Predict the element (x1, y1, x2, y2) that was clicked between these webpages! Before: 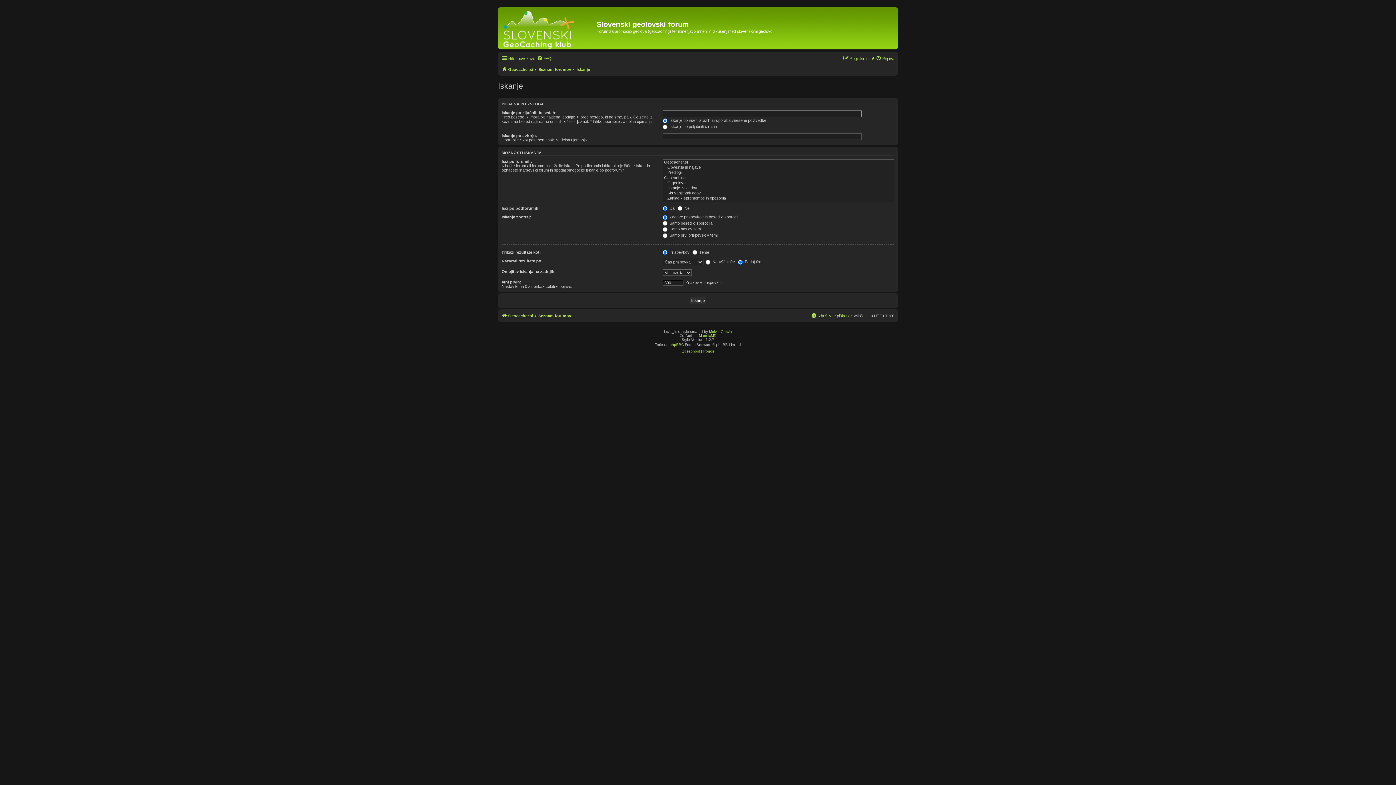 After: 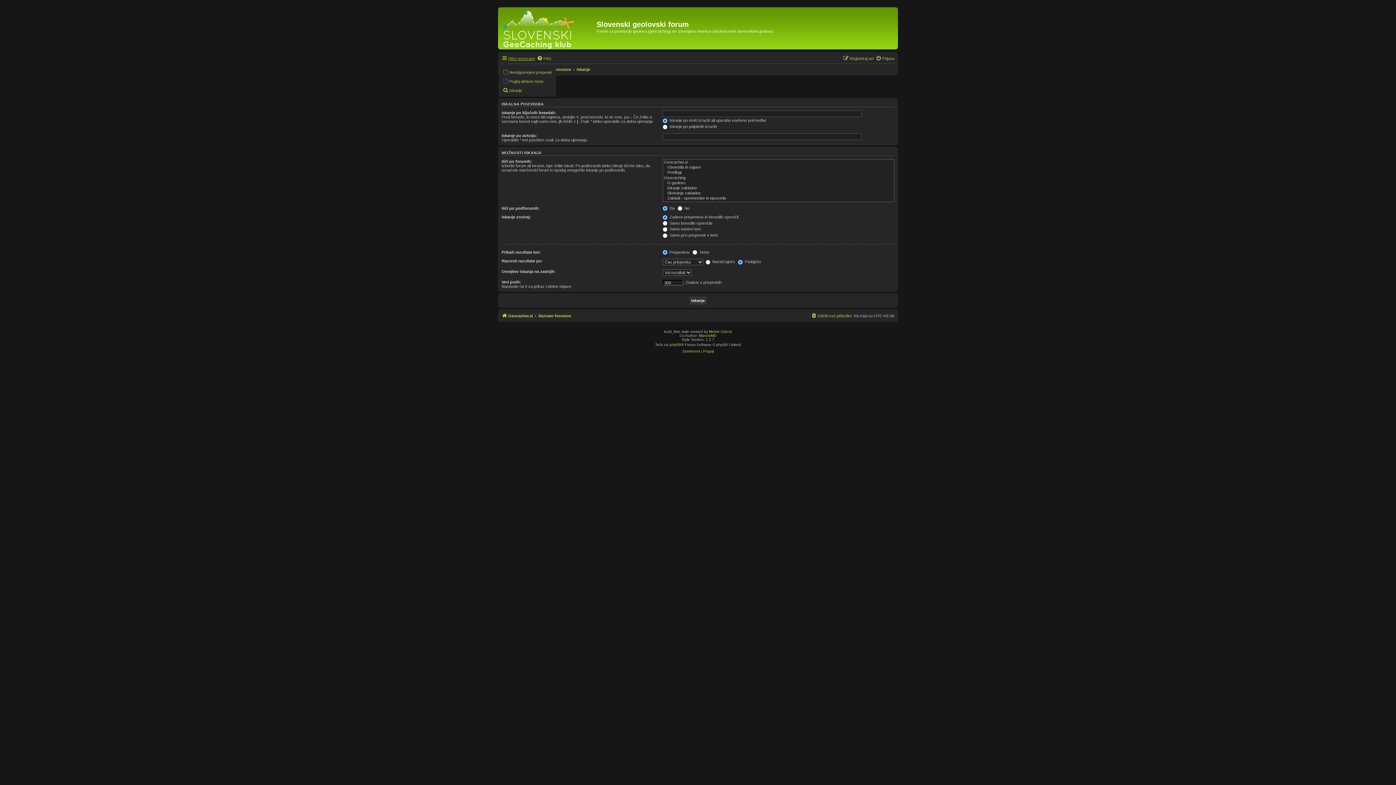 Action: label: Hitre povezave bbox: (501, 54, 535, 62)